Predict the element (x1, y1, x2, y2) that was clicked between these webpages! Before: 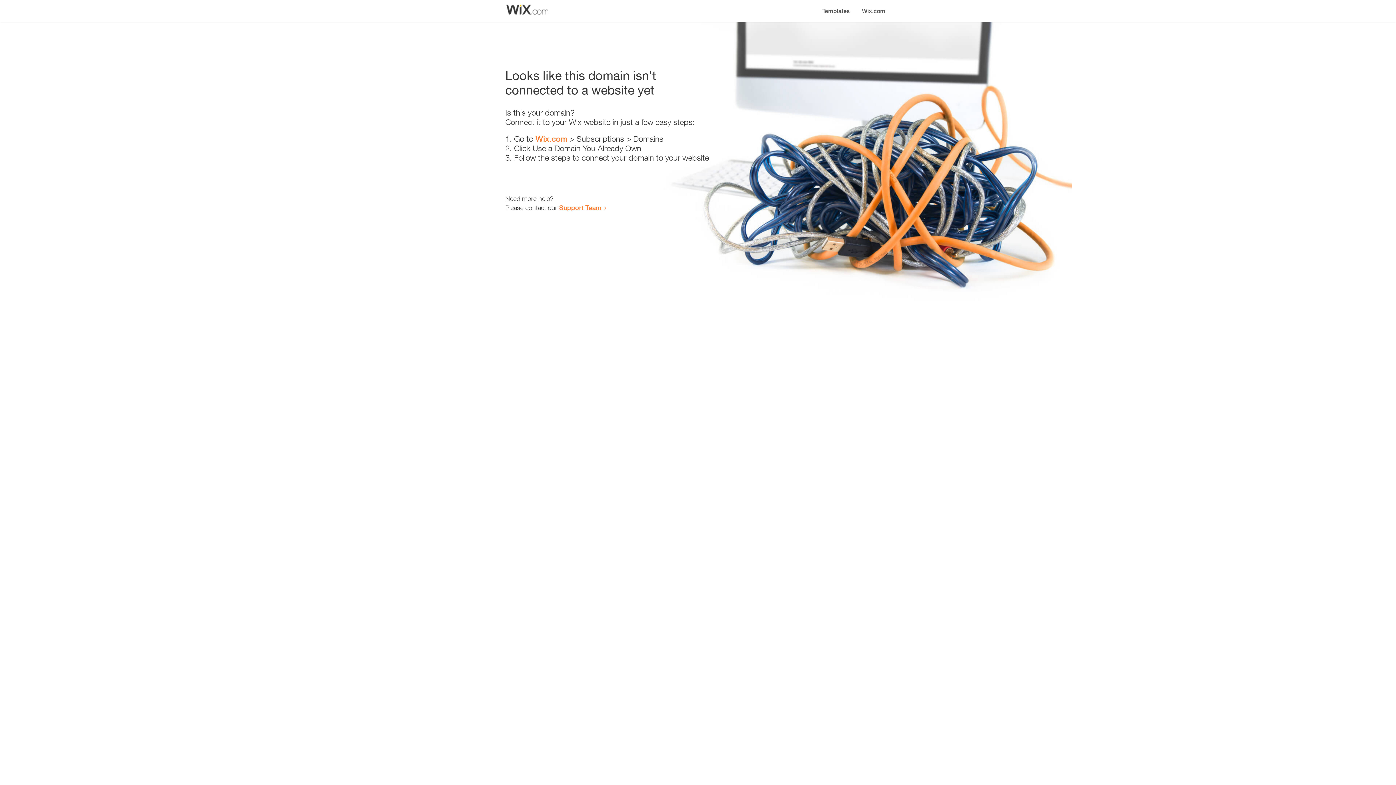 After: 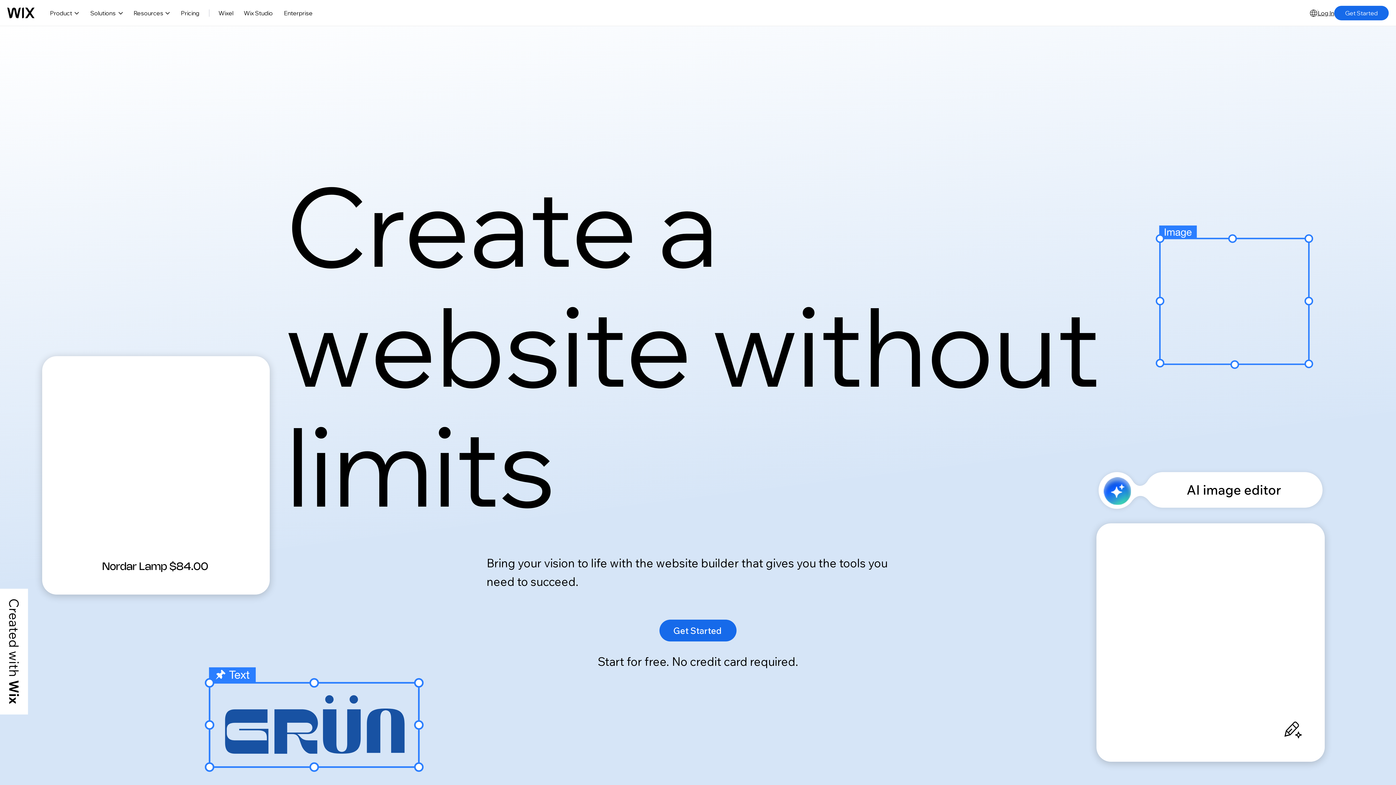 Action: label: Wix.com bbox: (856, 0, 890, 14)